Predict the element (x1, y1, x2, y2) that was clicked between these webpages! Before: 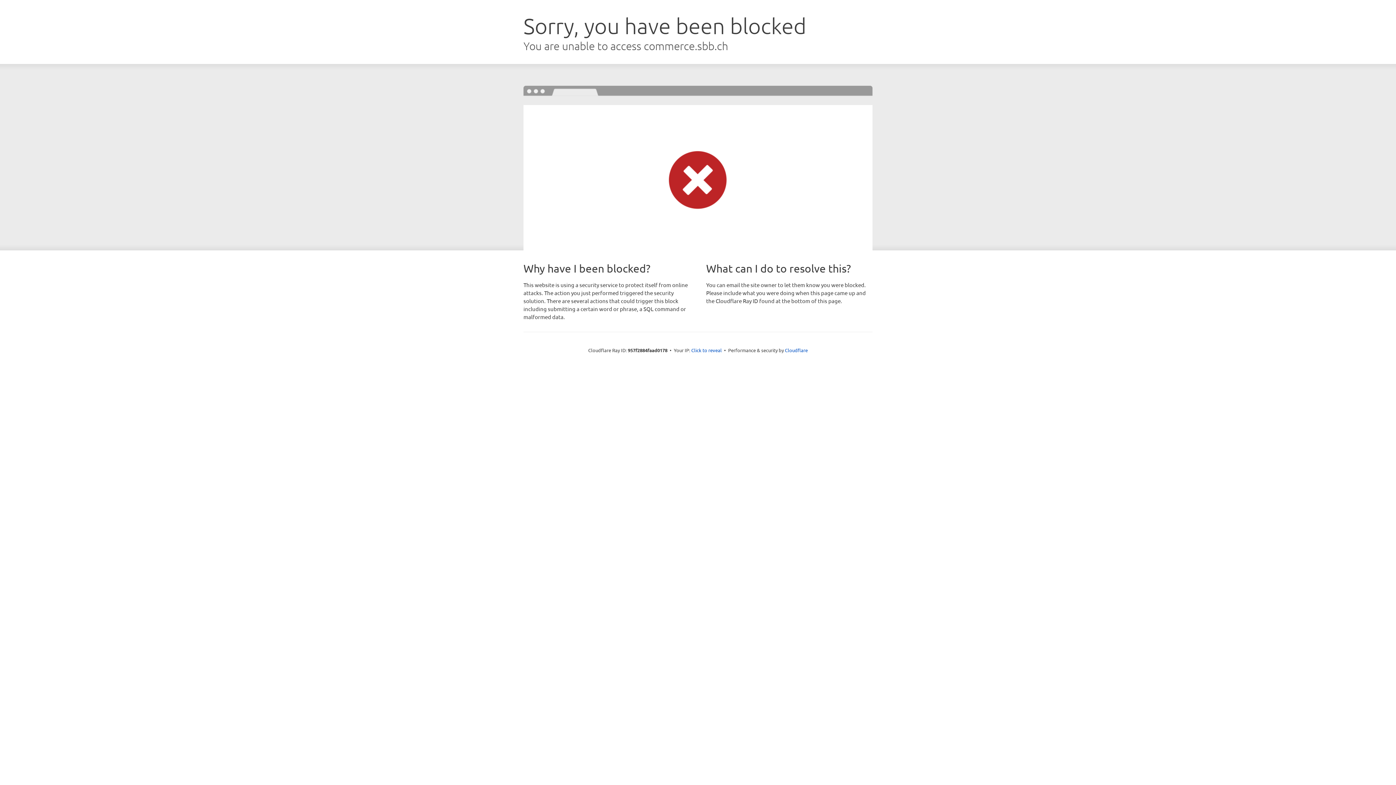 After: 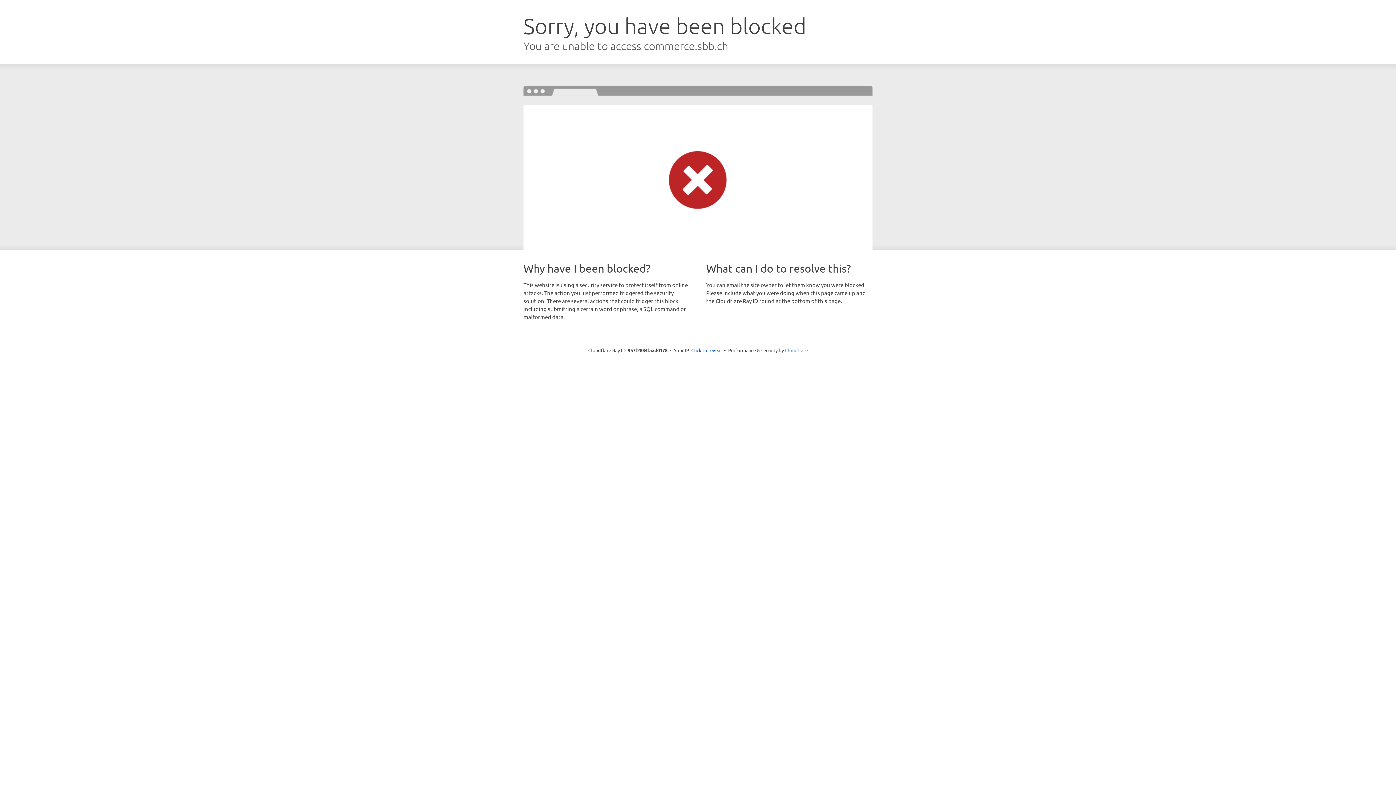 Action: label: Cloudflare bbox: (785, 347, 808, 353)